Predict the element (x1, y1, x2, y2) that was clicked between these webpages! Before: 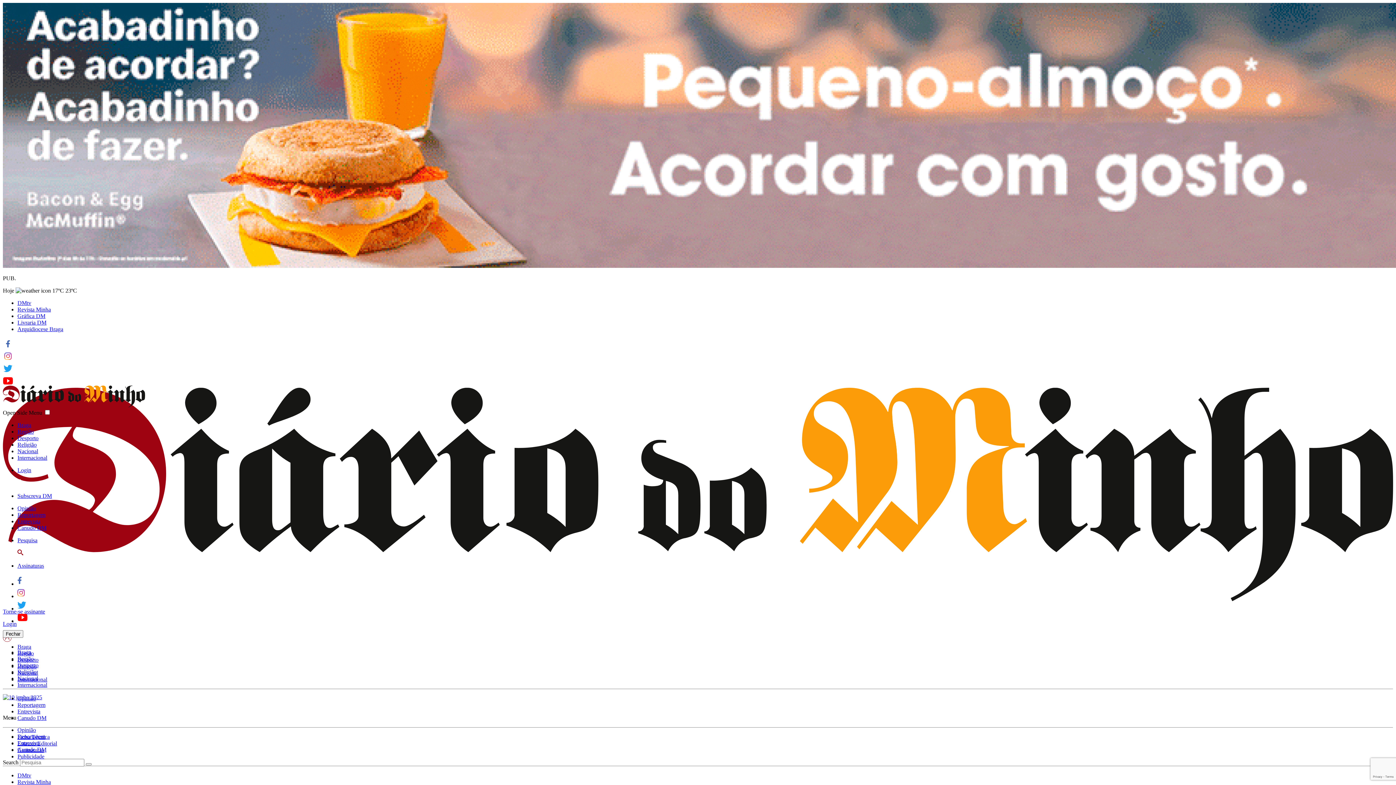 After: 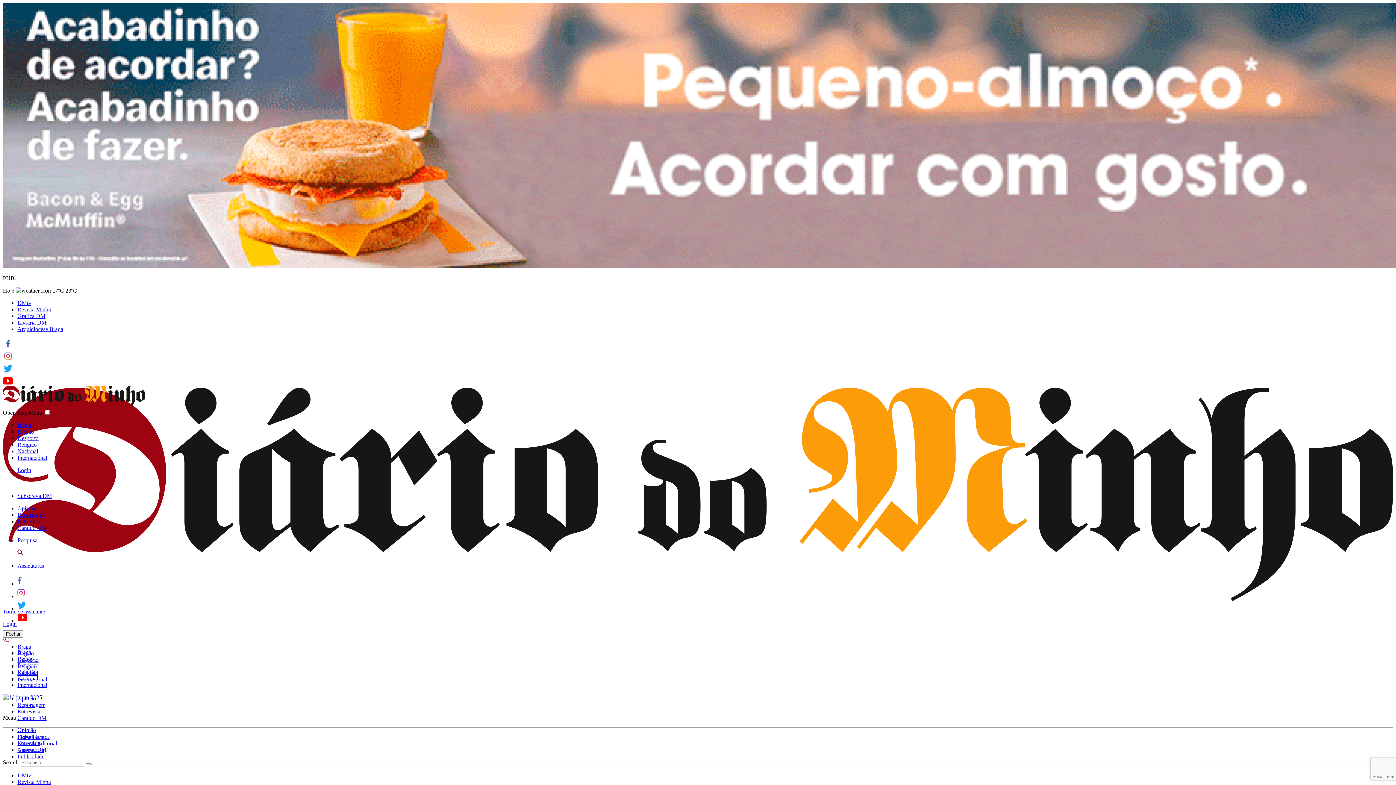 Action: label: link to Revista Minha bbox: (17, 779, 50, 785)